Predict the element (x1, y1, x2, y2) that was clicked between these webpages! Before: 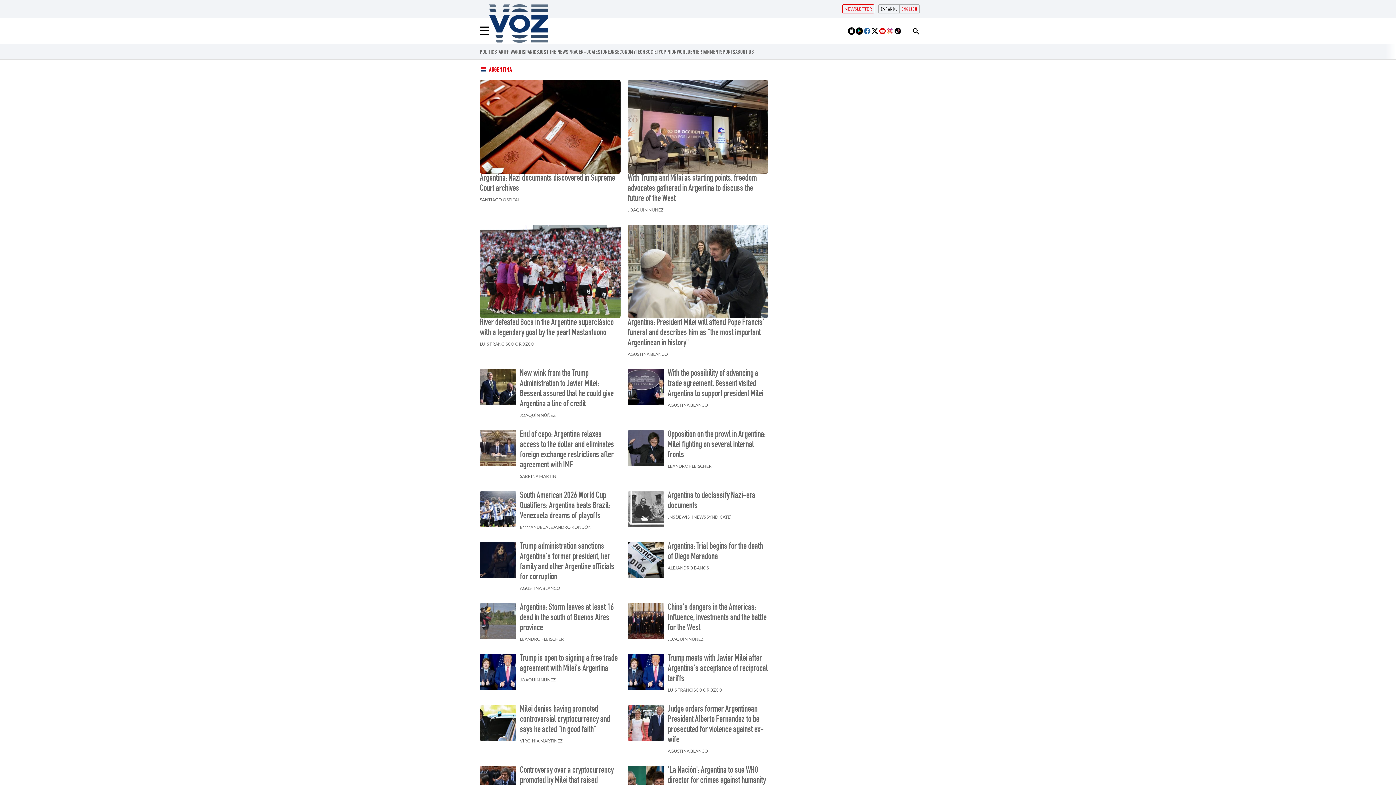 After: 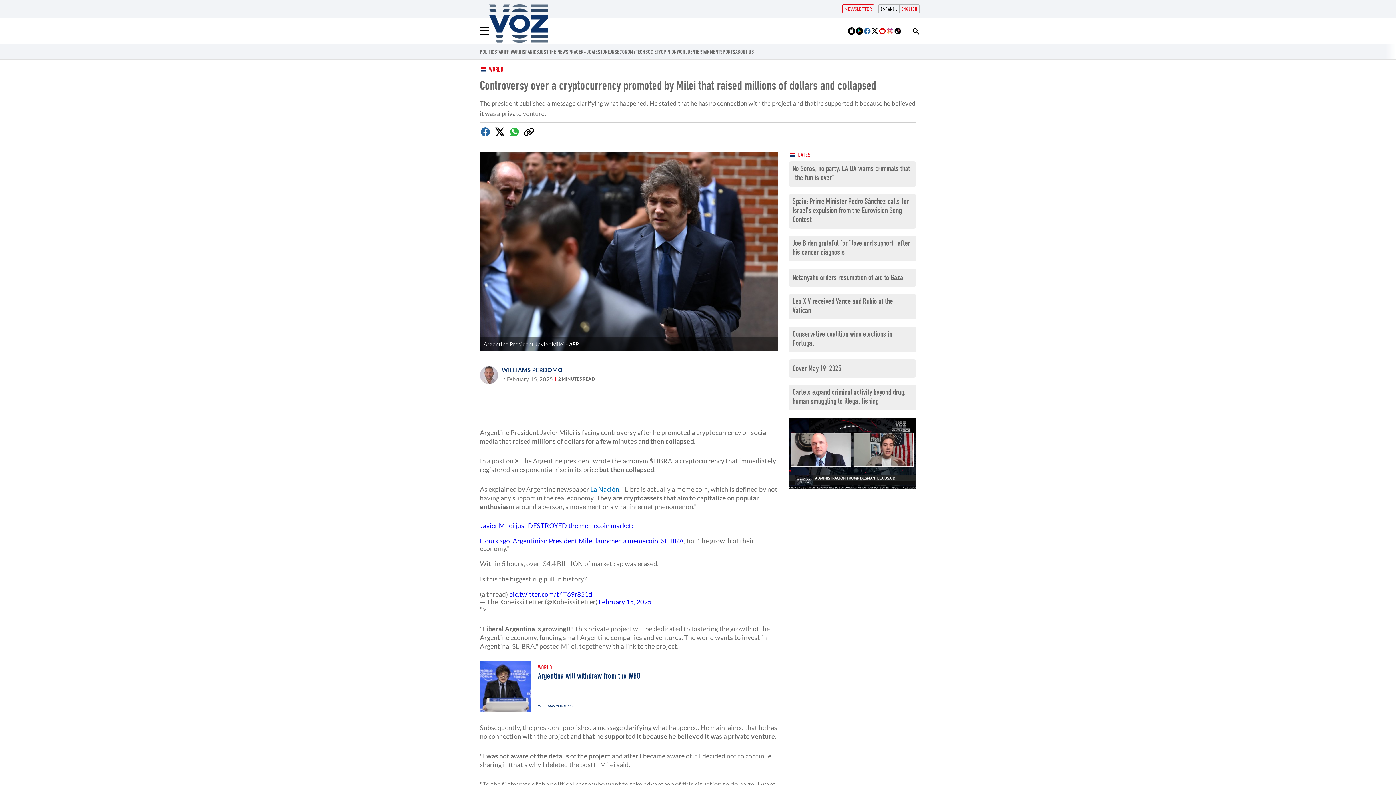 Action: label: Controversy over a cryptocurrency promoted by Milei that raised millions of dollars and collapsed bbox: (520, 766, 613, 796)